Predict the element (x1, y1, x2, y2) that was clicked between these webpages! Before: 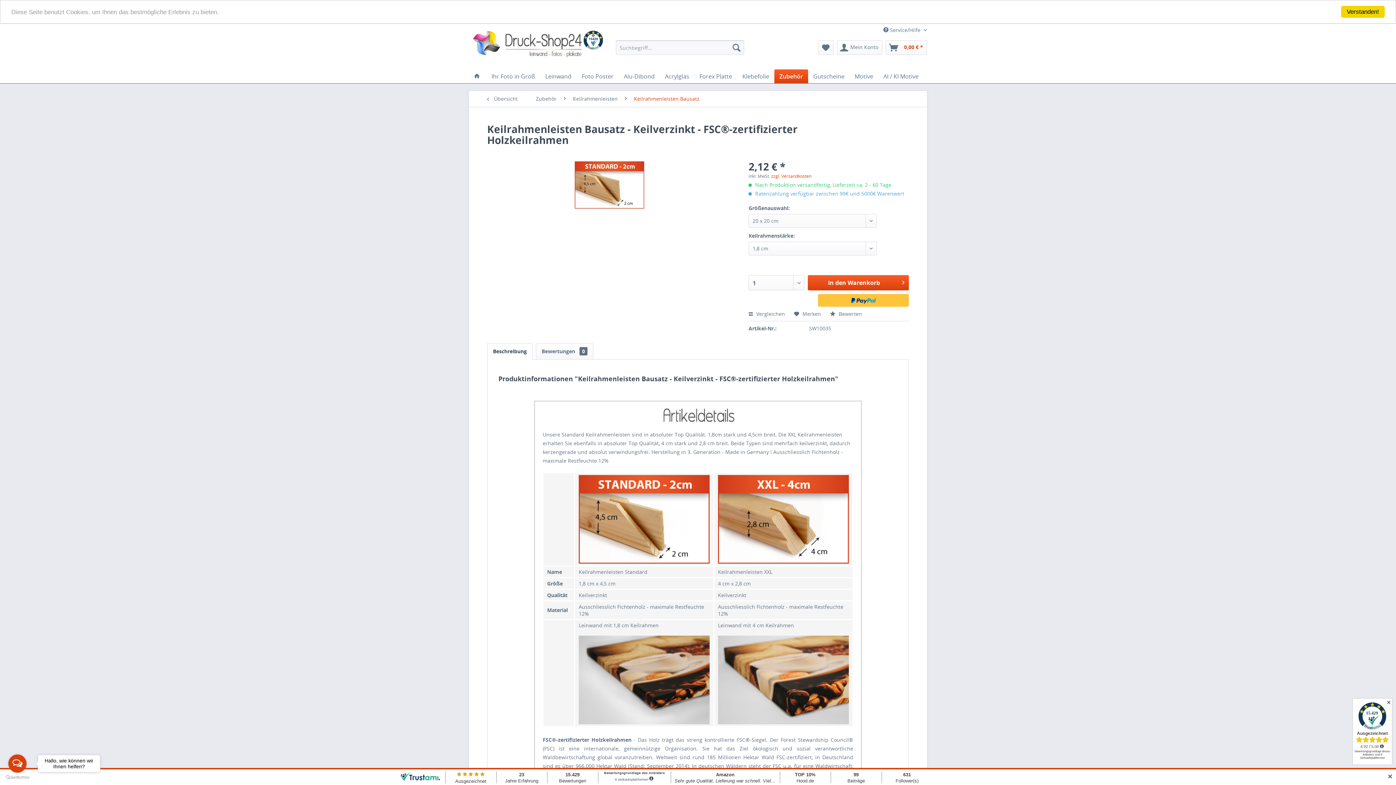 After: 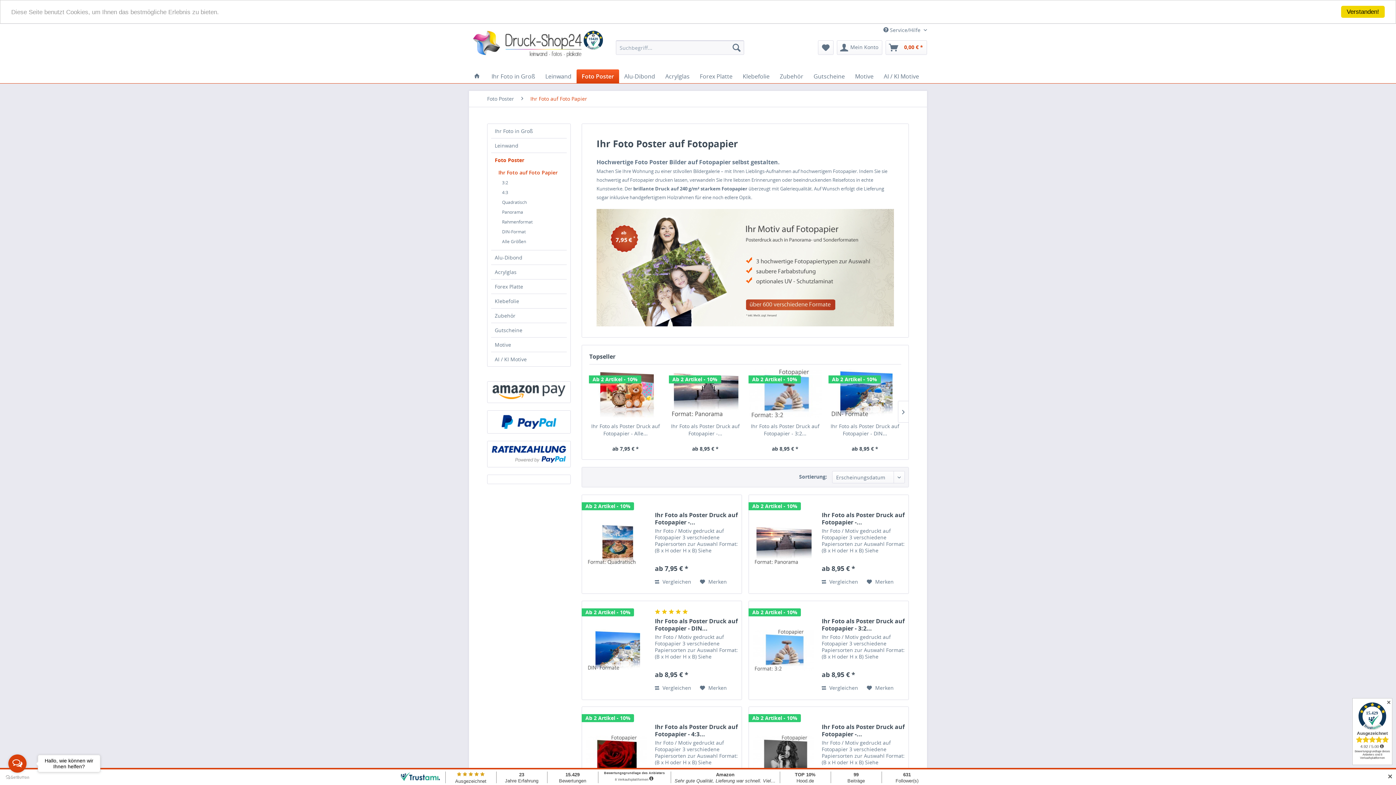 Action: bbox: (576, 69, 618, 83) label: Foto Poster